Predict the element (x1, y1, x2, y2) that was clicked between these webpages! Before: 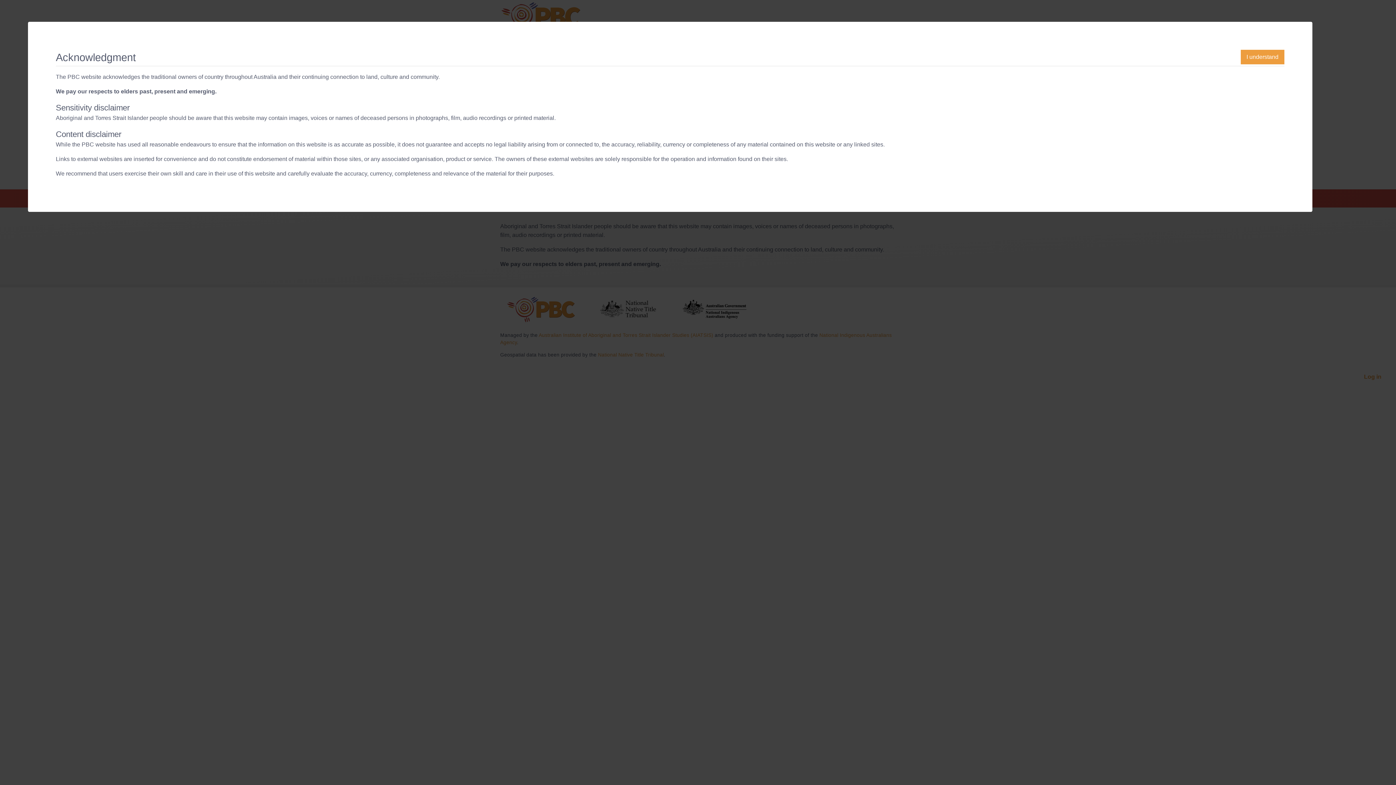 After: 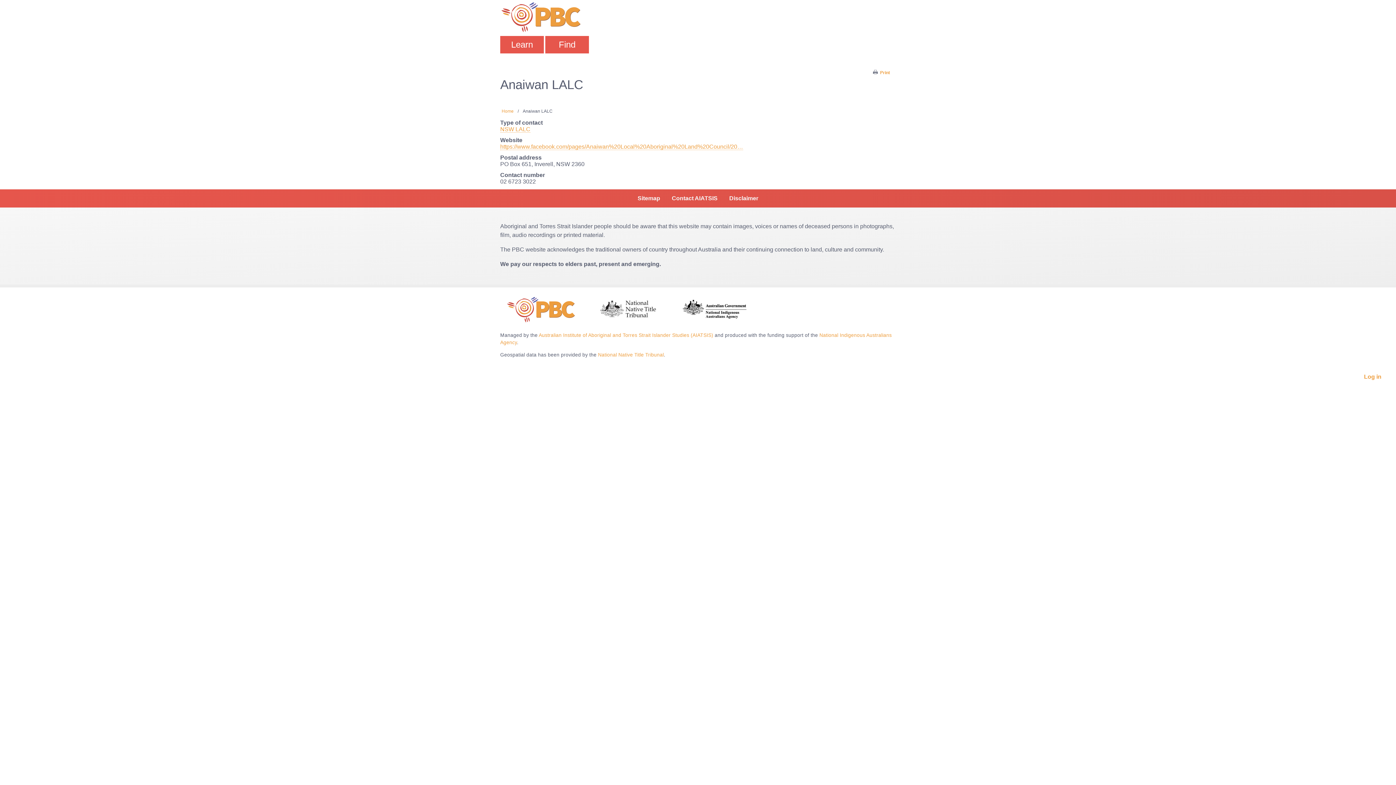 Action: label: I understand bbox: (1241, 49, 1284, 64)